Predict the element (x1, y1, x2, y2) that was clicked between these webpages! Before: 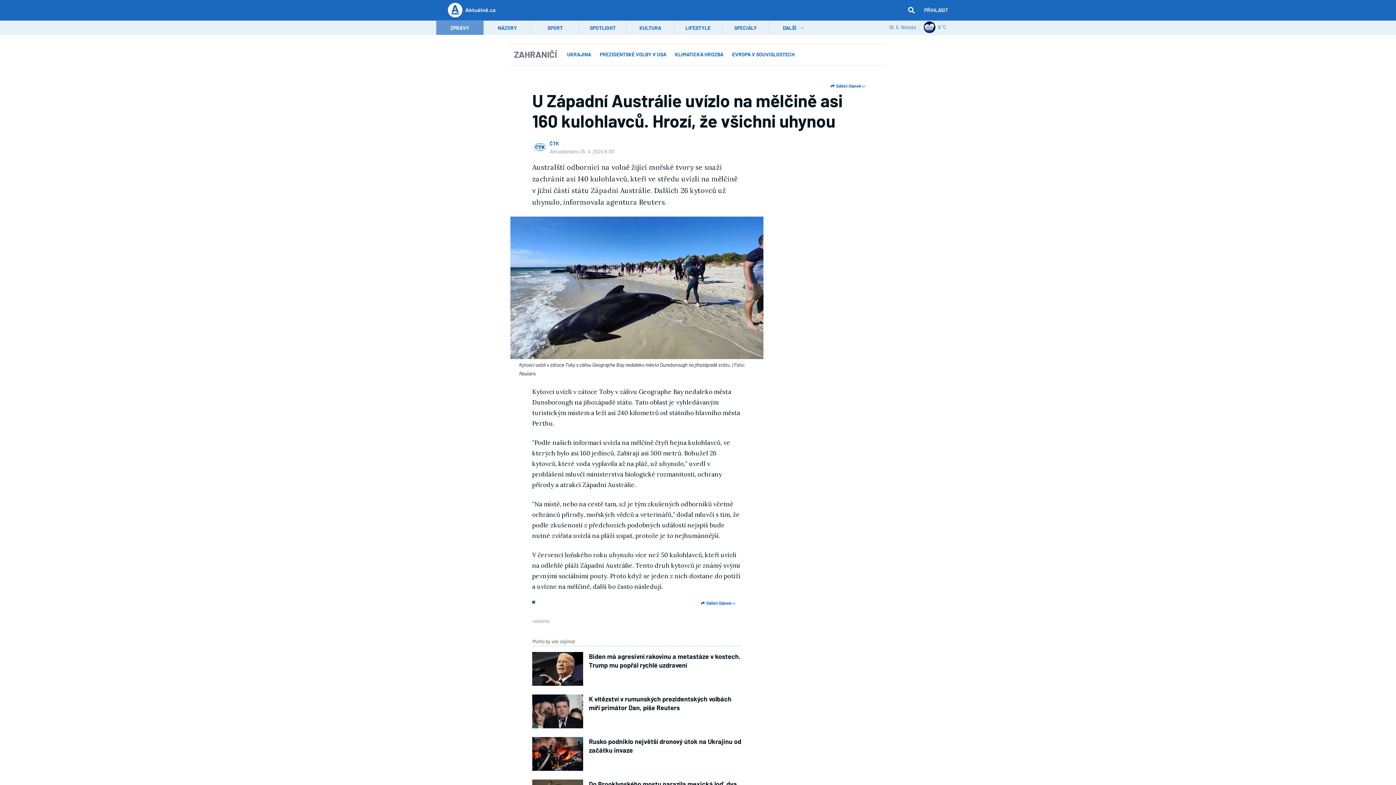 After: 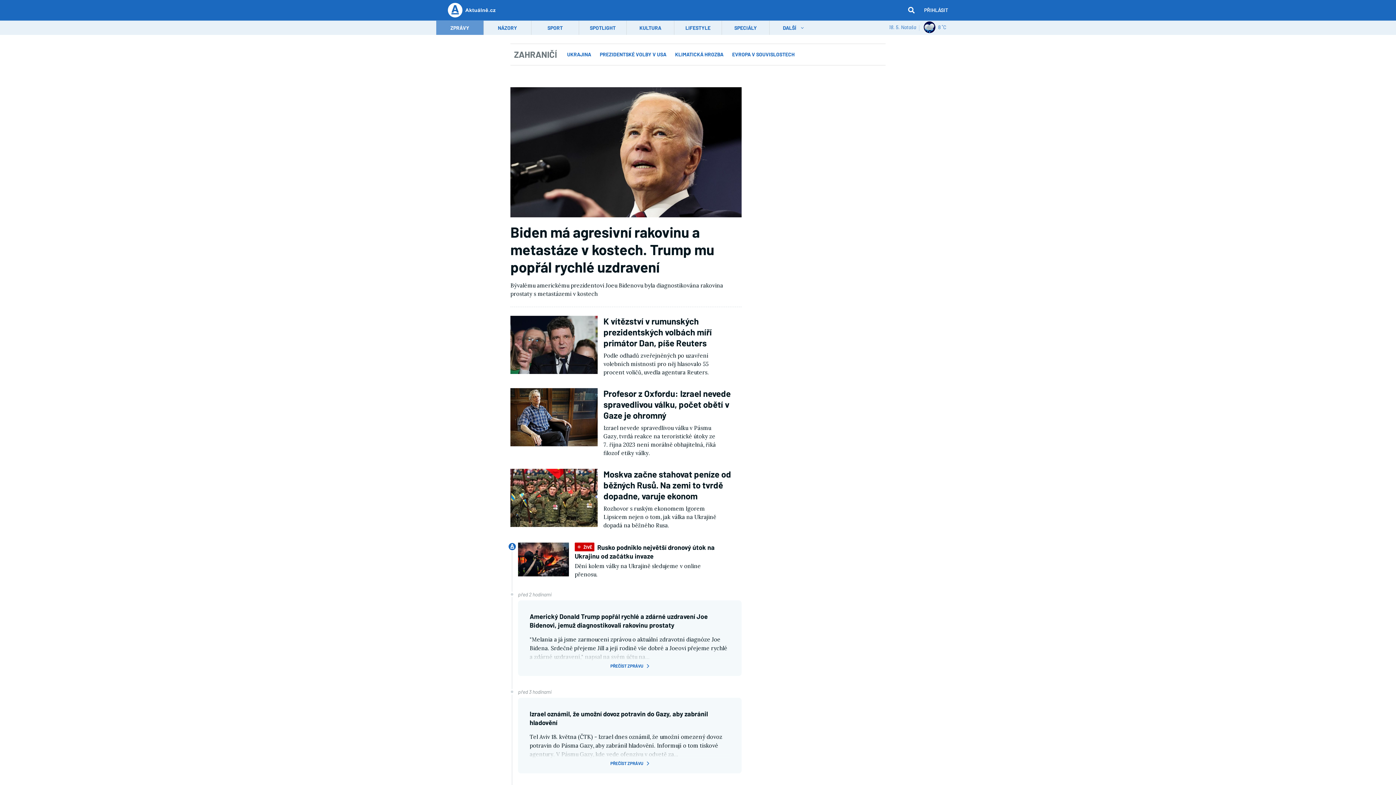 Action: bbox: (510, 51, 560, 58) label: ZAHRANIČÍ